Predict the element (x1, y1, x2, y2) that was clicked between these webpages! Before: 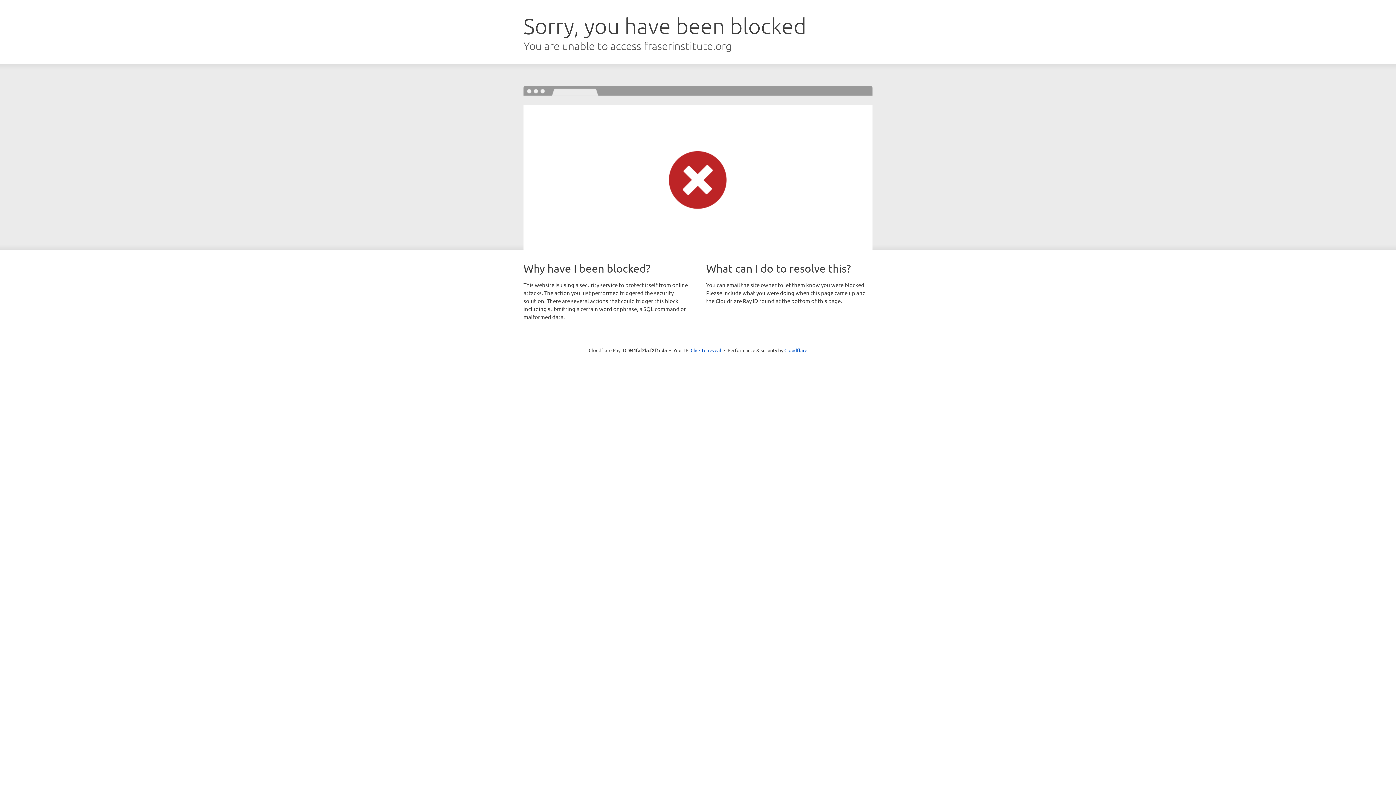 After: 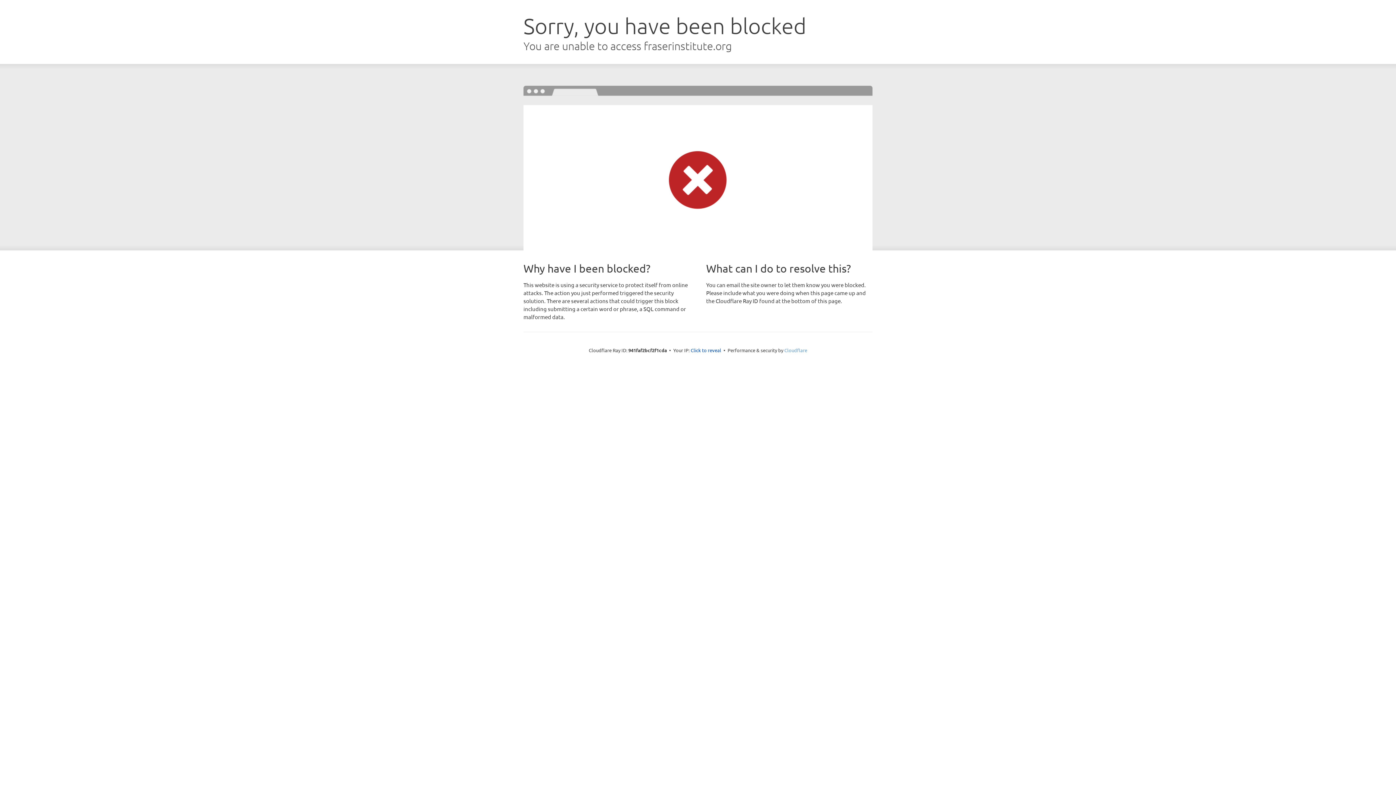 Action: bbox: (784, 347, 807, 353) label: Cloudflare